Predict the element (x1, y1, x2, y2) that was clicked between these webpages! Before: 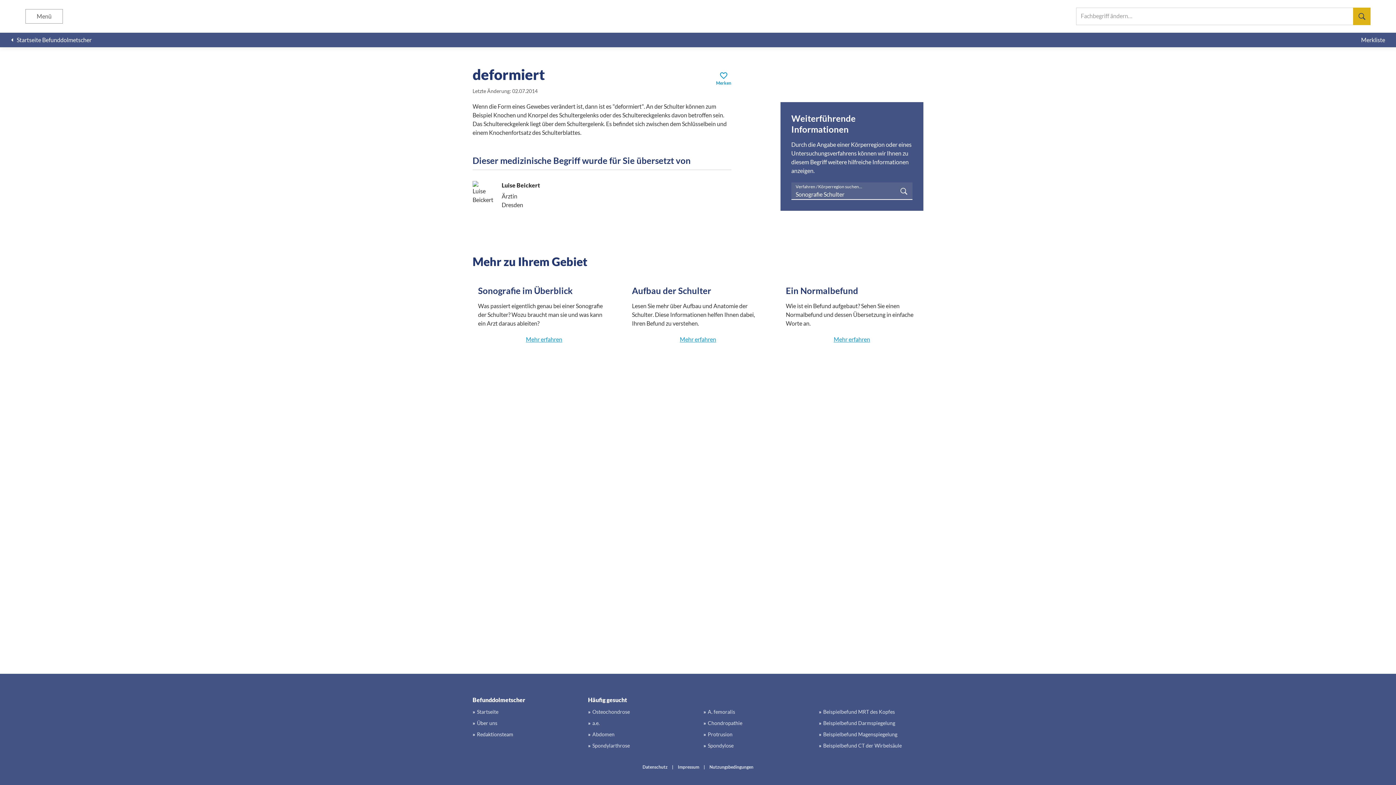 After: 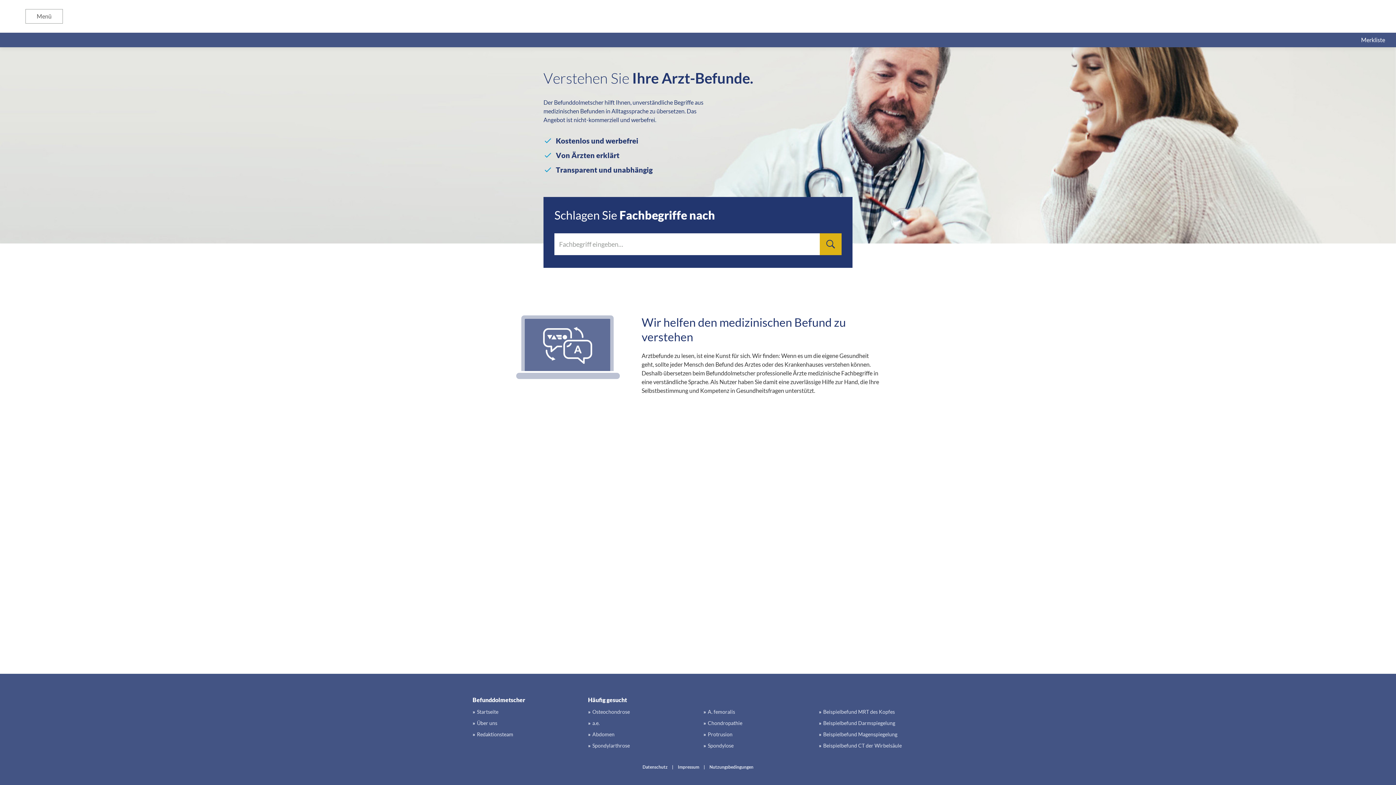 Action: bbox: (833, 335, 870, 344) label: Mehr erfahren